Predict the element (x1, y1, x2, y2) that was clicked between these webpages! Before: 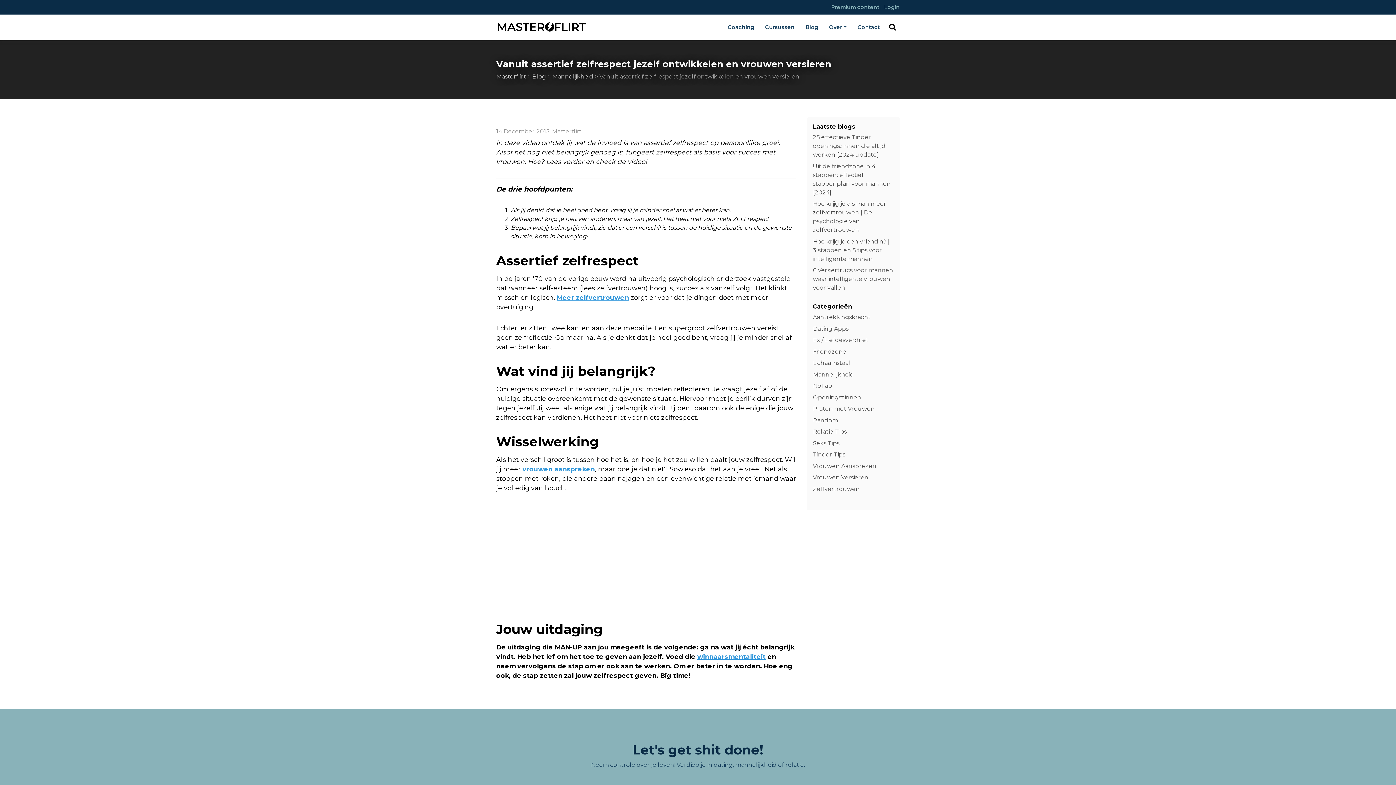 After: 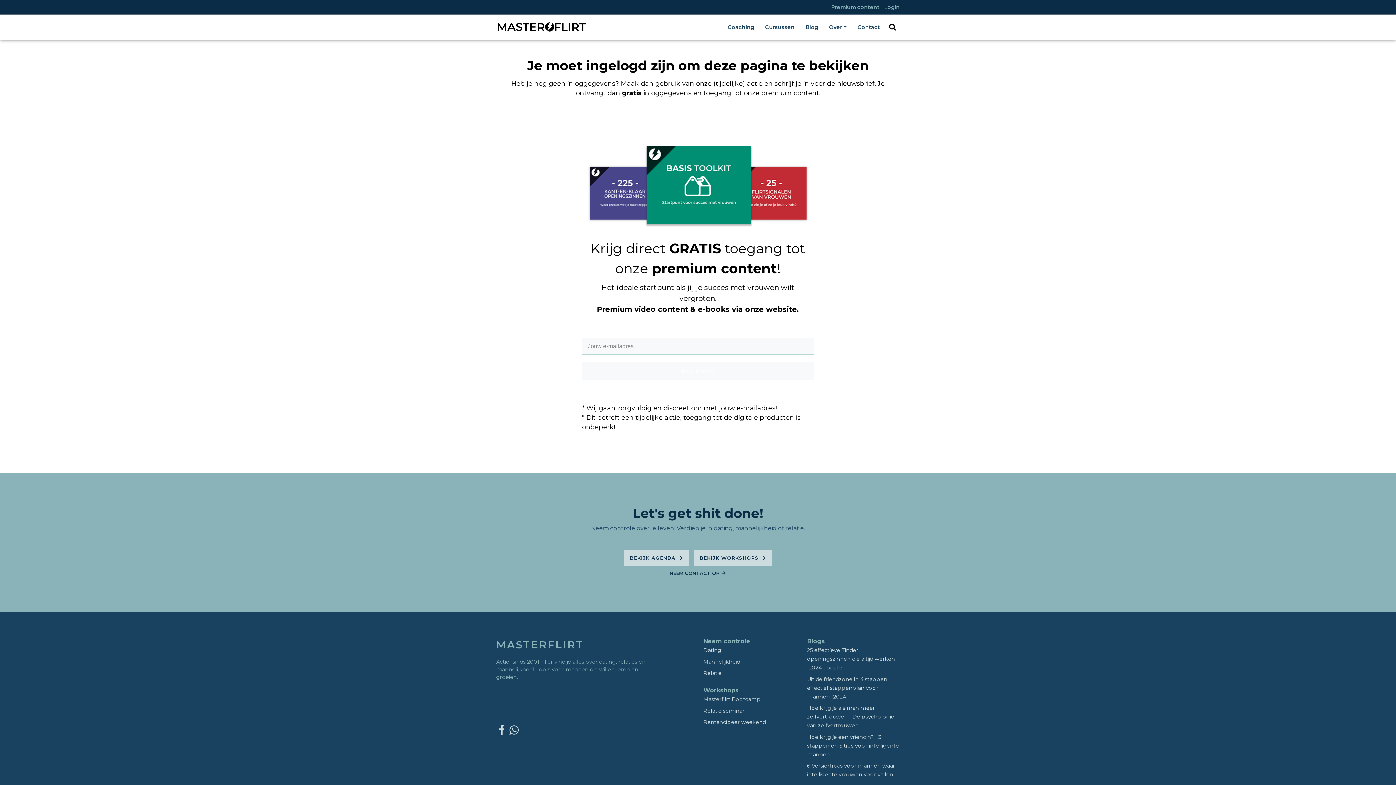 Action: label: Tinder Tips bbox: (813, 451, 845, 458)